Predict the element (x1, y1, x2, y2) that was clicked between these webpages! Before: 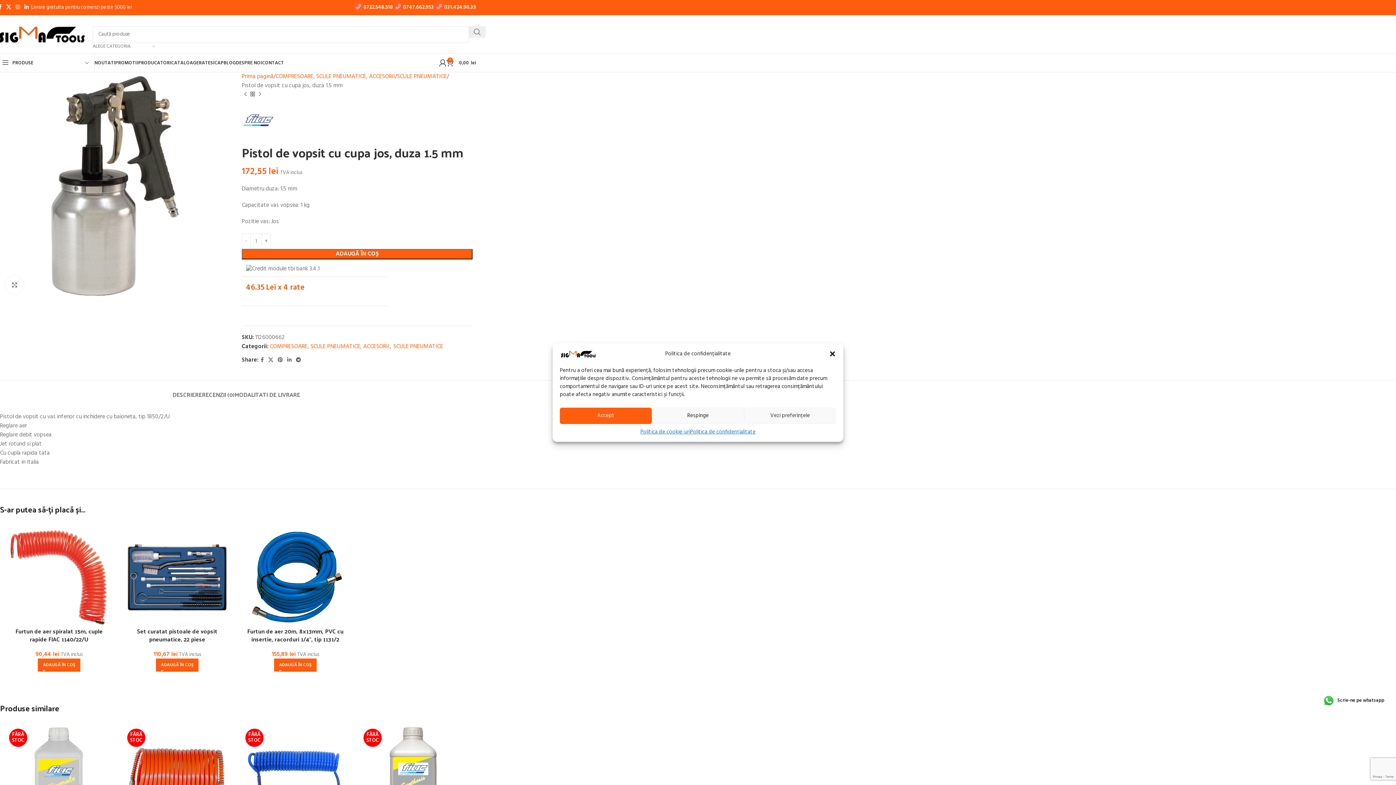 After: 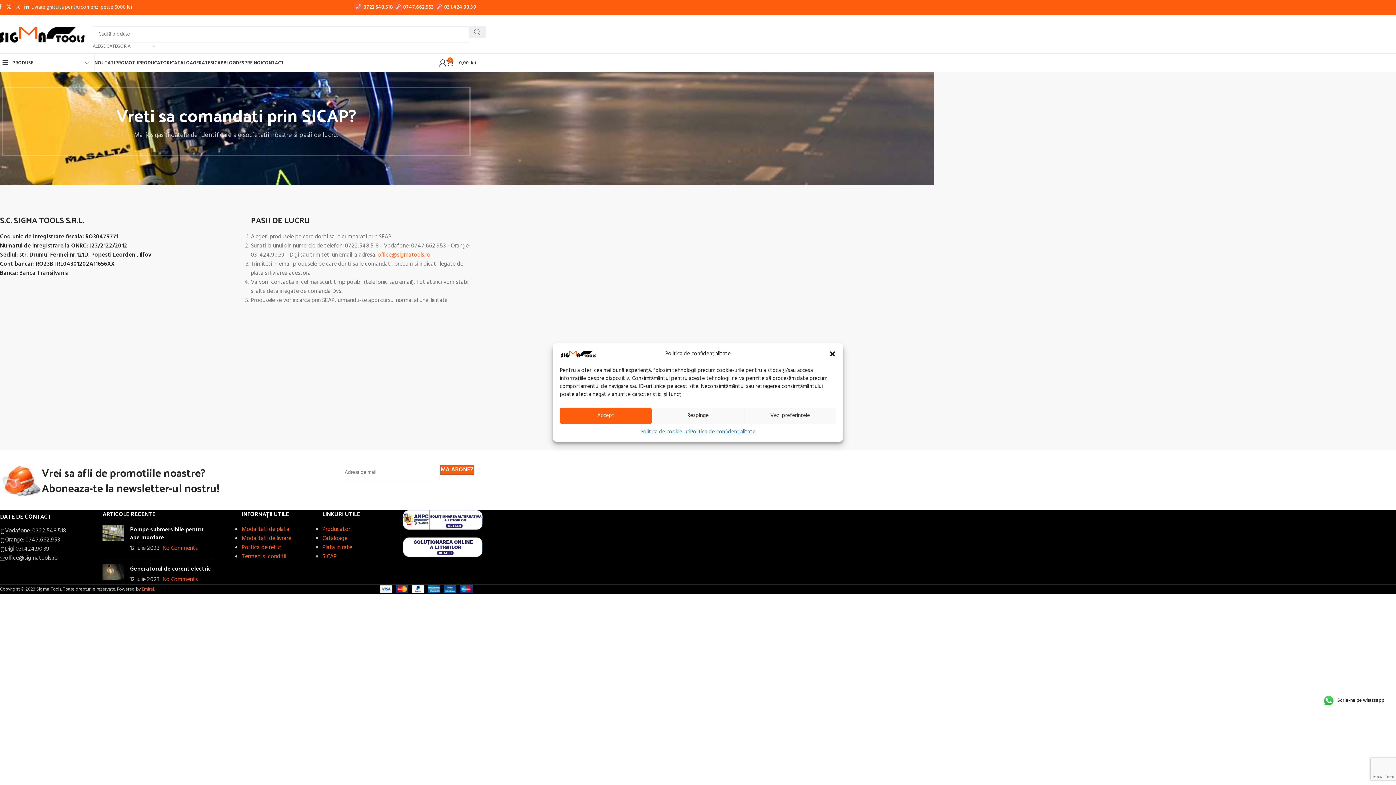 Action: label: SICAP bbox: (210, 55, 223, 70)